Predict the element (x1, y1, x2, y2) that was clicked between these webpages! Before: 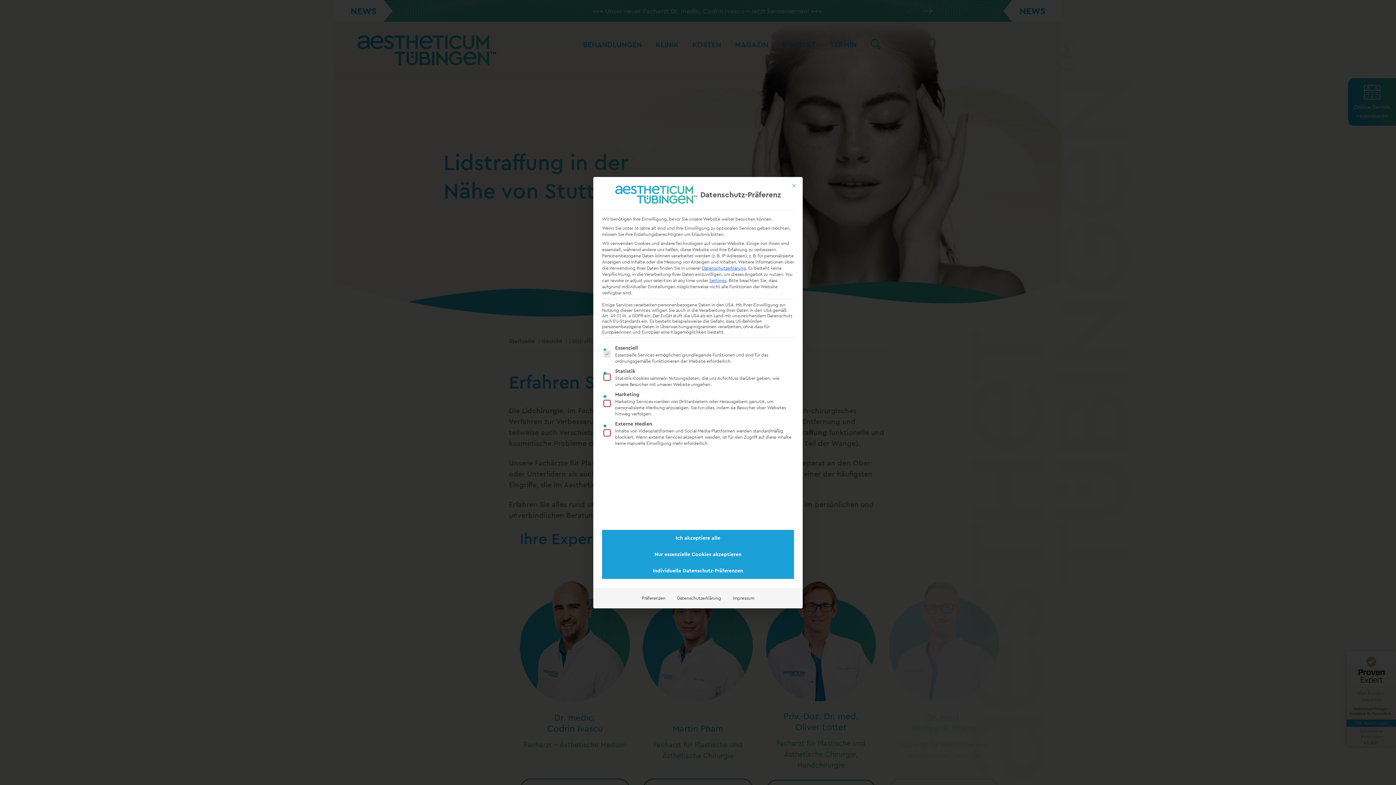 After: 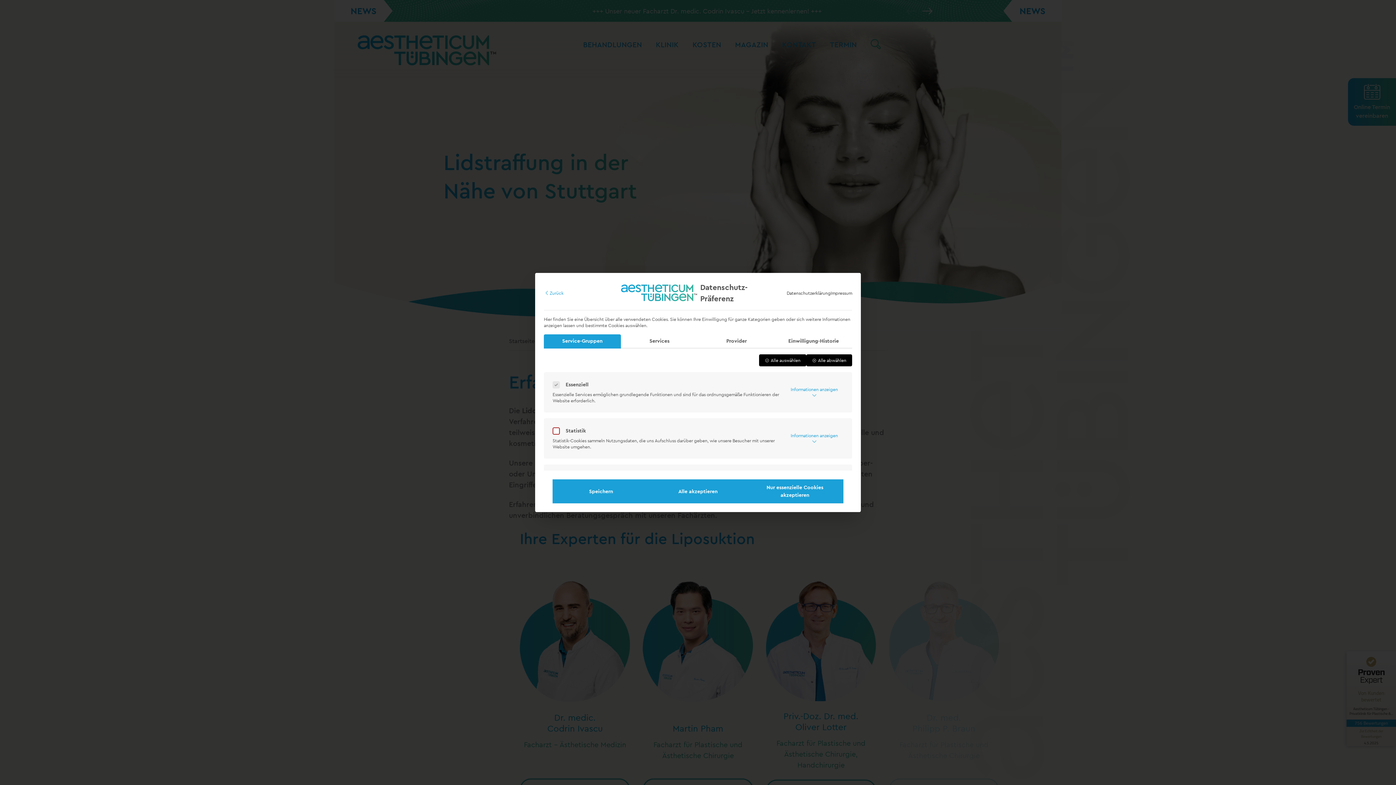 Action: label: Präferenzen bbox: (636, 592, 671, 604)